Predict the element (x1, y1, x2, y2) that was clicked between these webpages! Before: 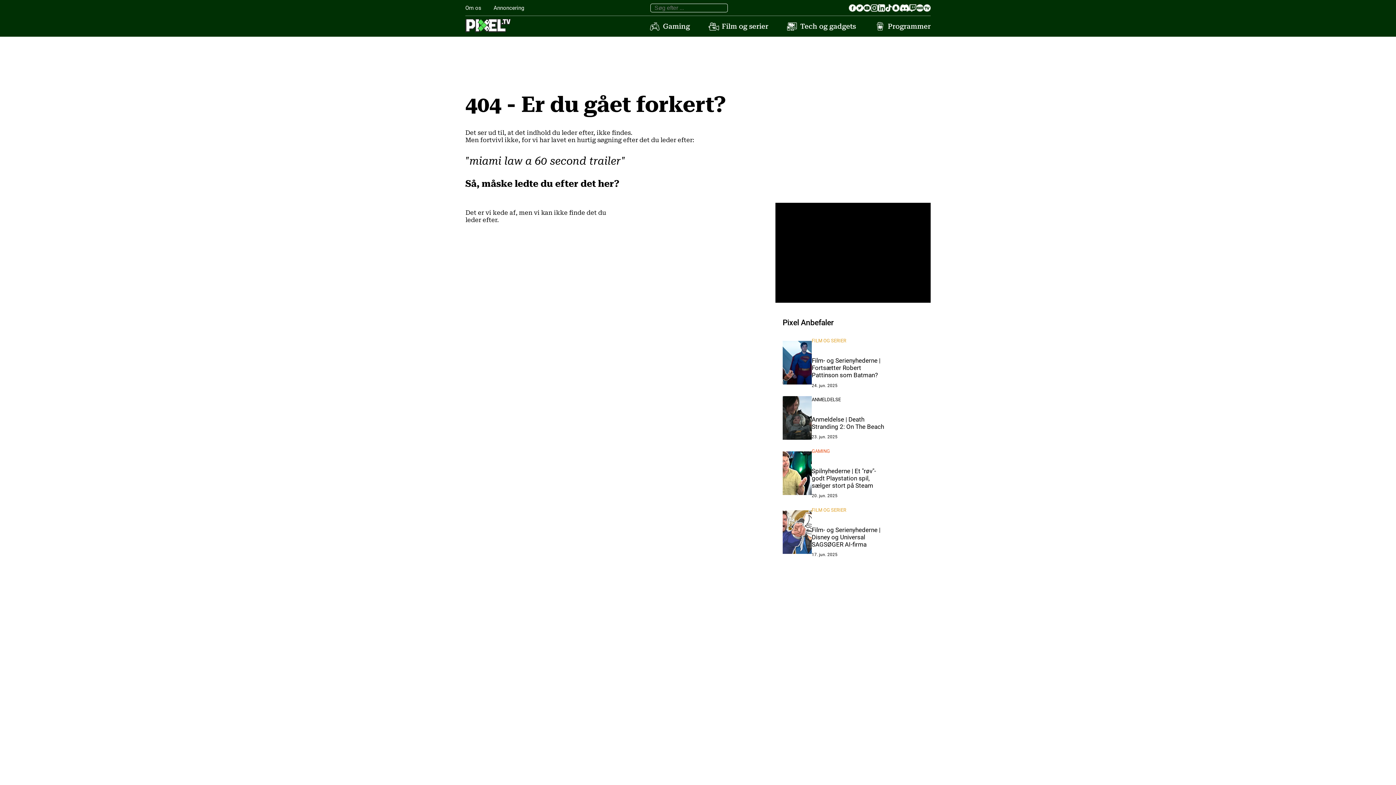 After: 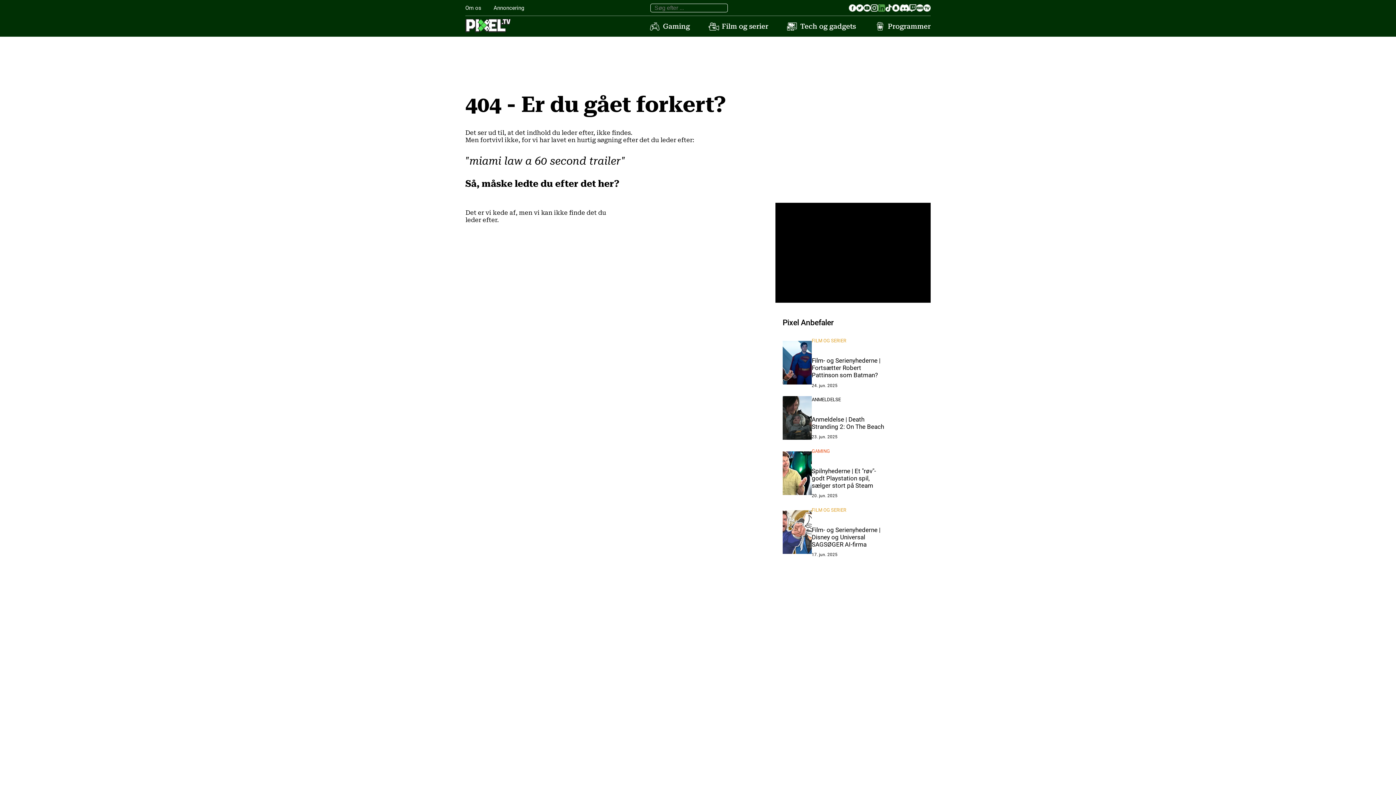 Action: bbox: (878, 4, 885, 11)